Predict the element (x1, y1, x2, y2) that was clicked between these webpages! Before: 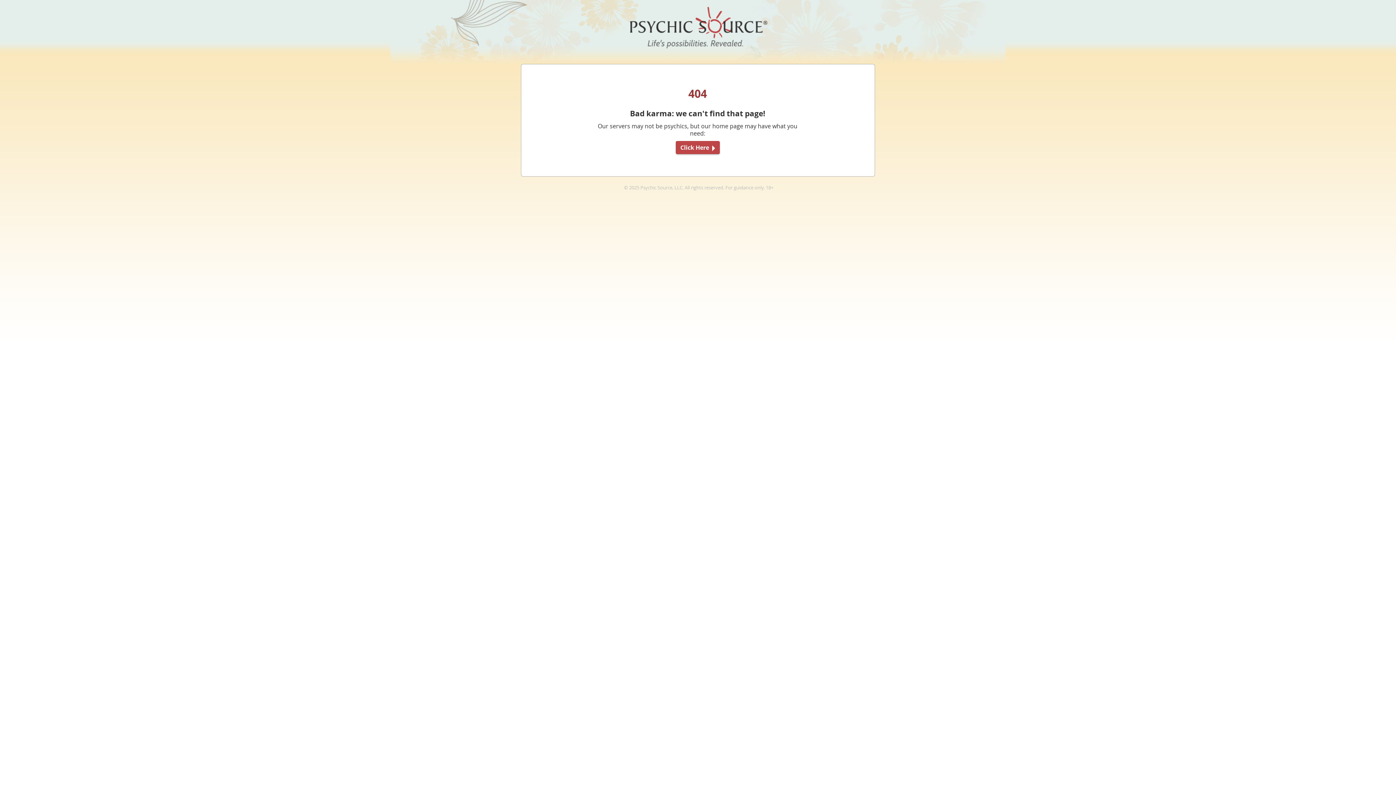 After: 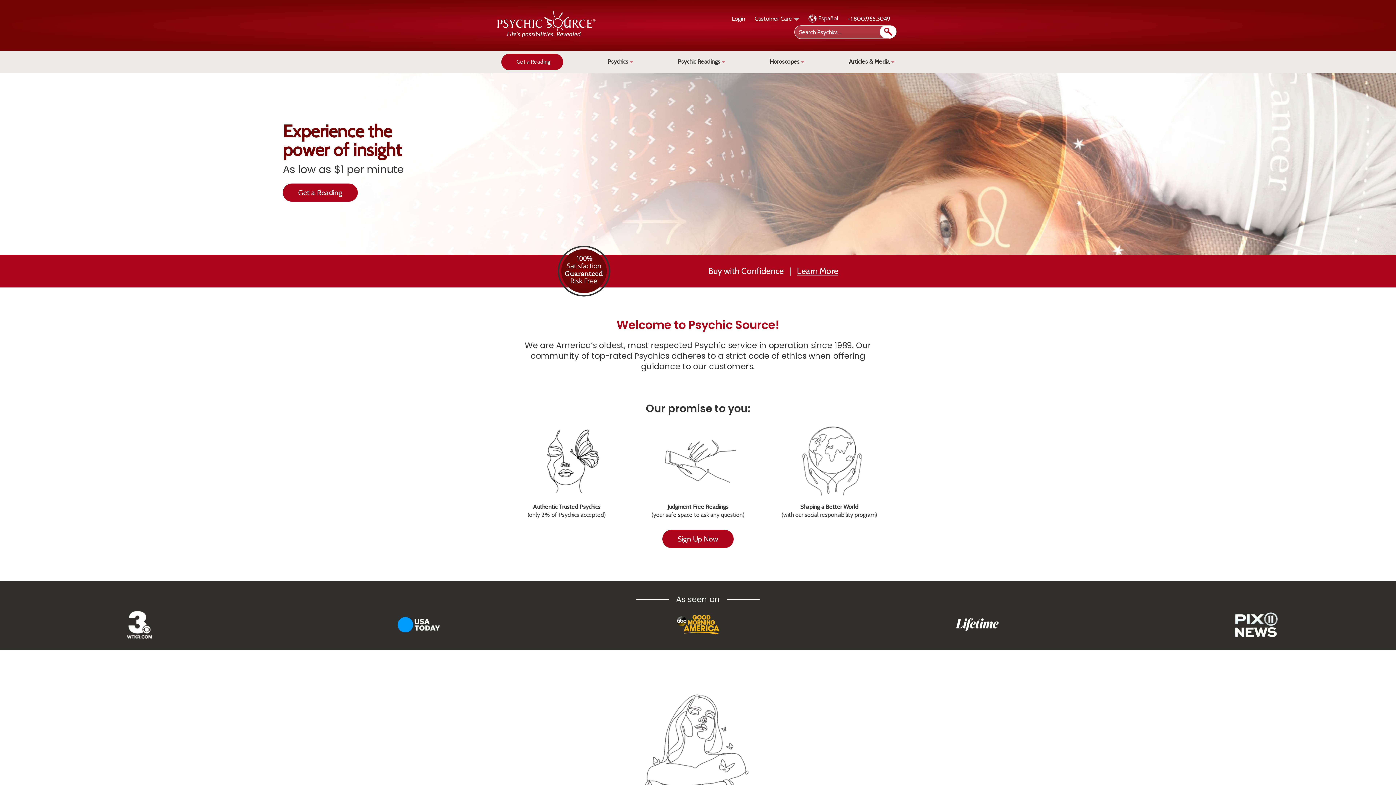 Action: bbox: (675, 141, 719, 154) label: Click Here 